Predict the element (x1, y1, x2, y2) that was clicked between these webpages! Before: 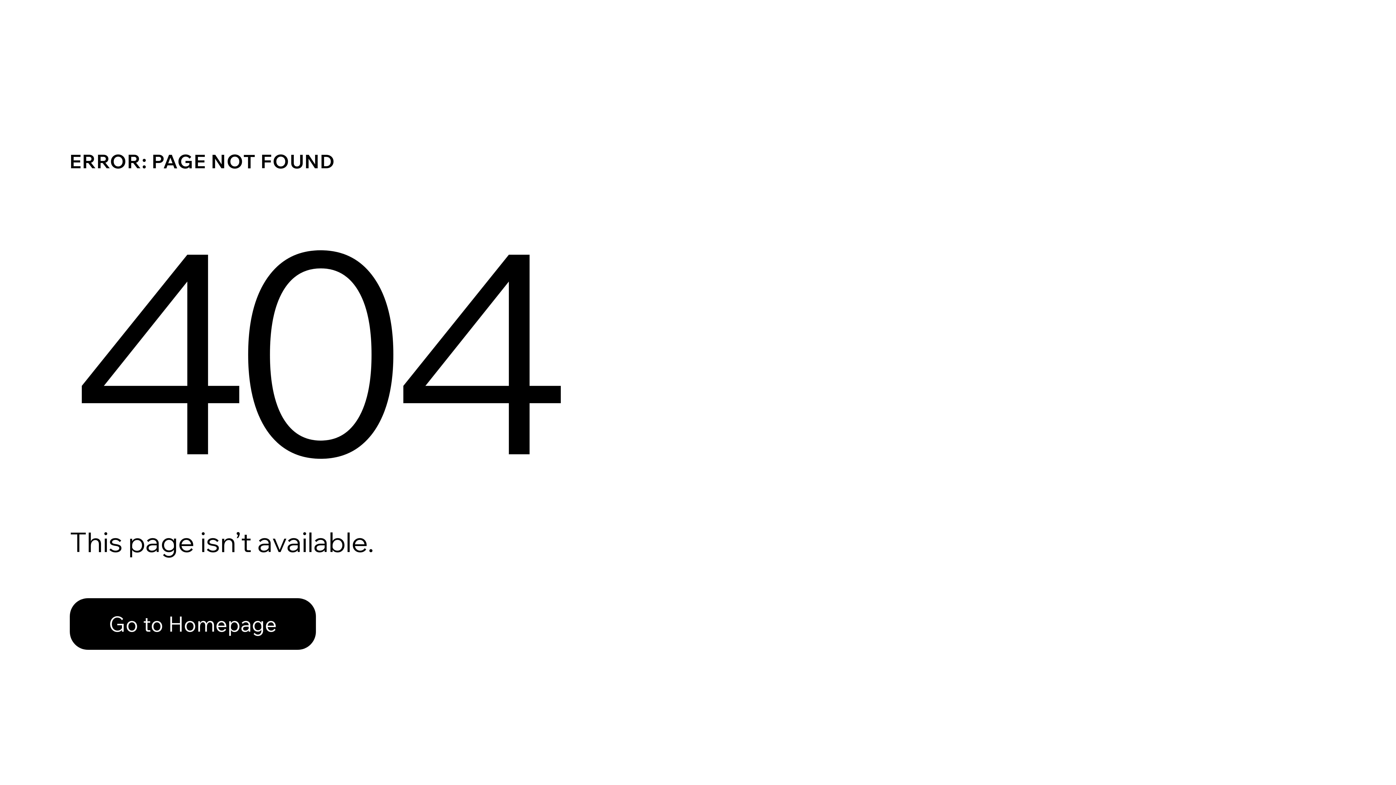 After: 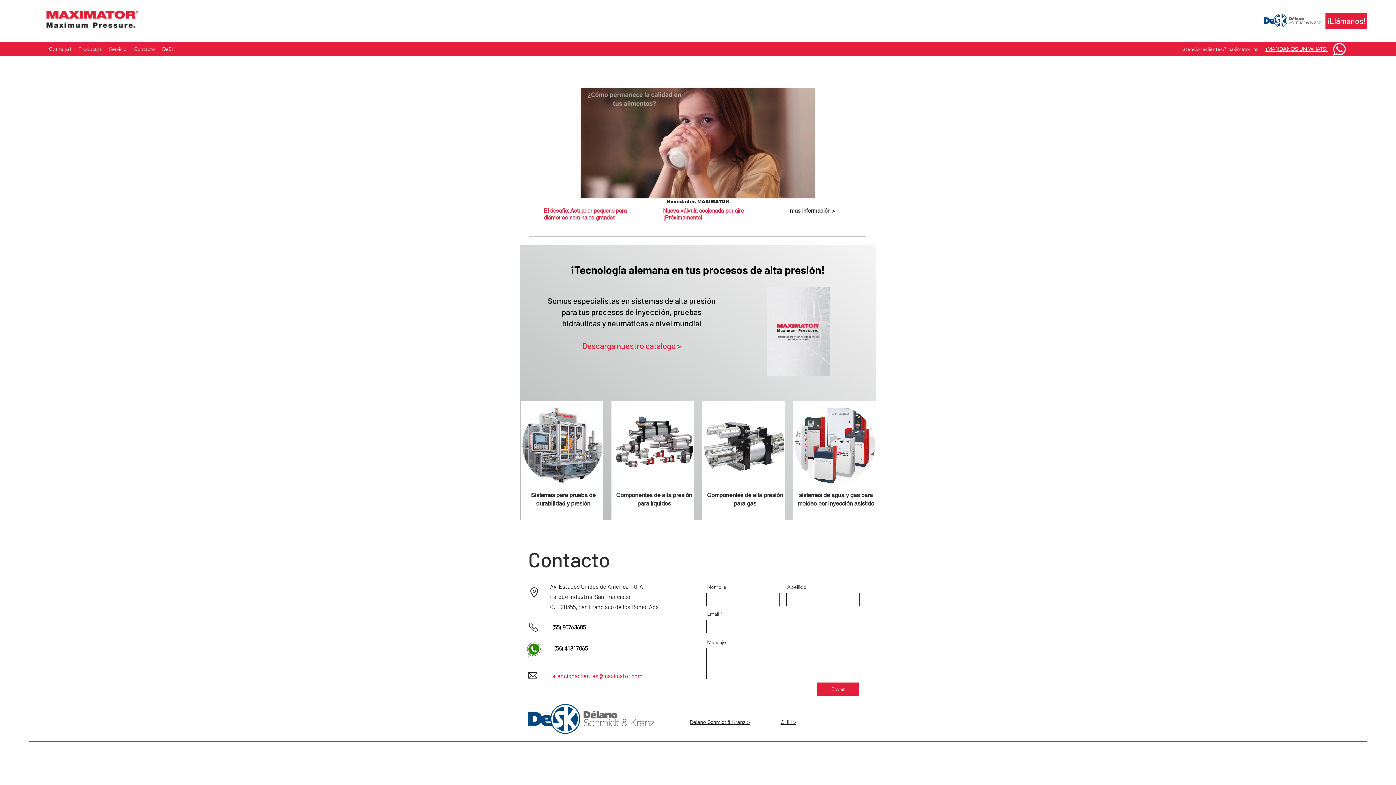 Action: bbox: (69, 582, 768, 659) label: Go to Homepage